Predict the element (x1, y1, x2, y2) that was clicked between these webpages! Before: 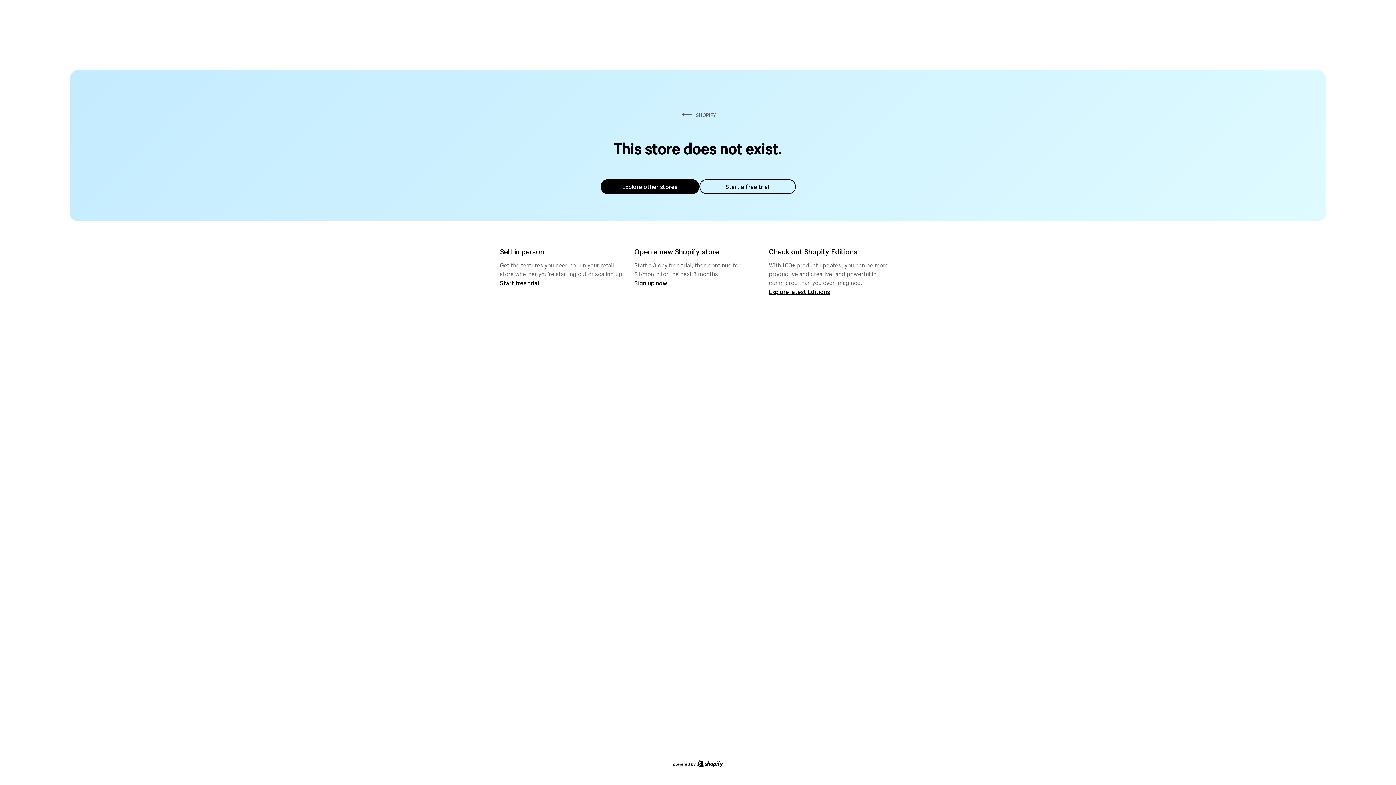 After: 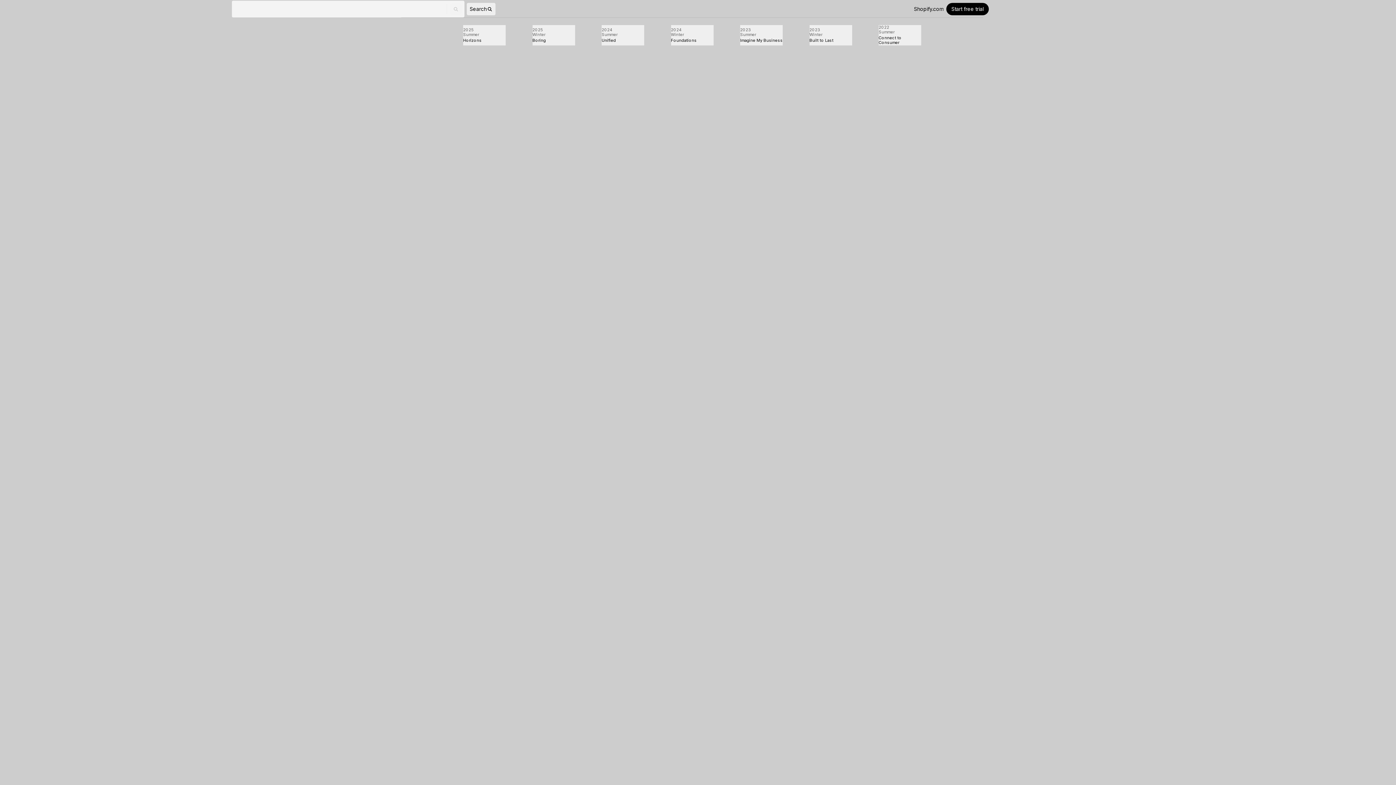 Action: label: Explore latest Editions bbox: (769, 287, 830, 295)